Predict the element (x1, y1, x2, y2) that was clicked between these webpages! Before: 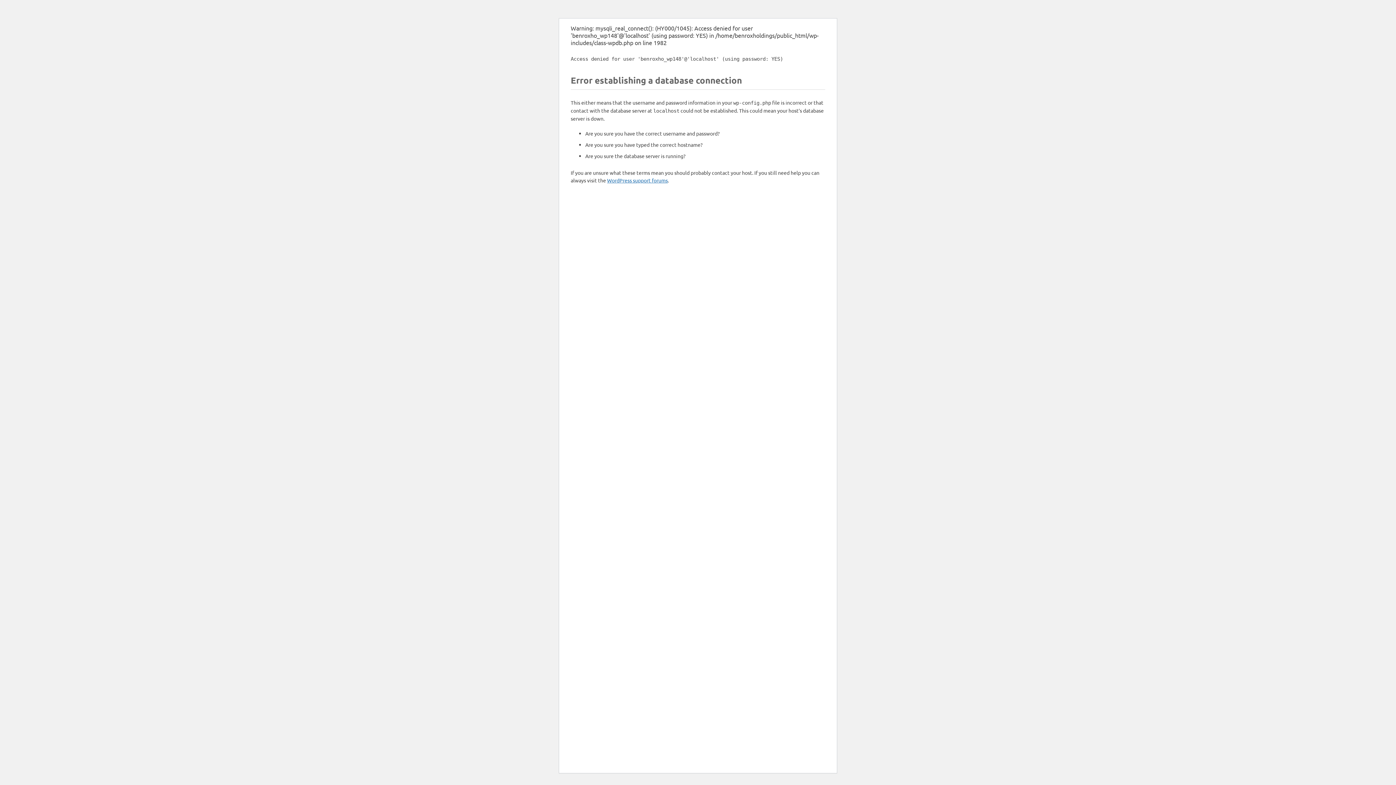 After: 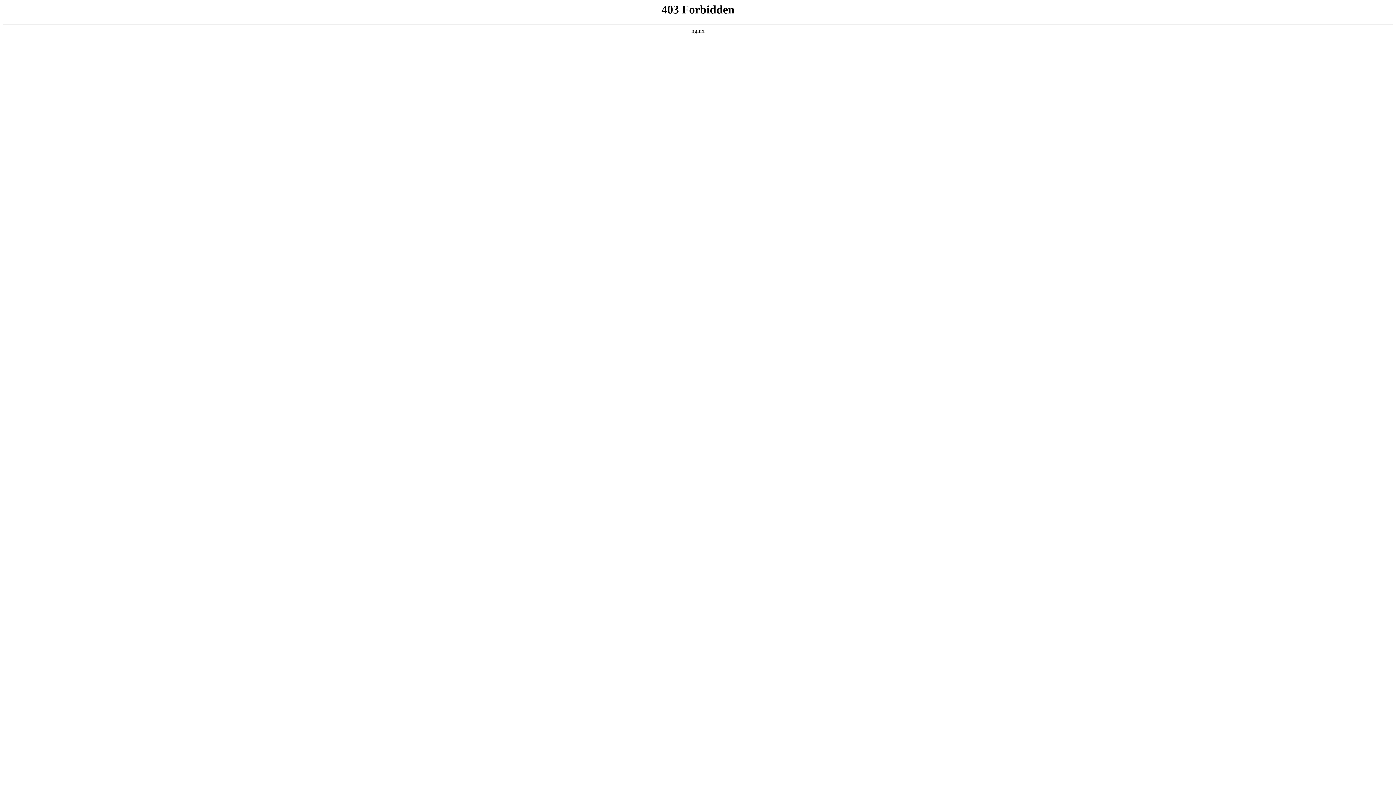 Action: bbox: (607, 177, 668, 183) label: WordPress support forums